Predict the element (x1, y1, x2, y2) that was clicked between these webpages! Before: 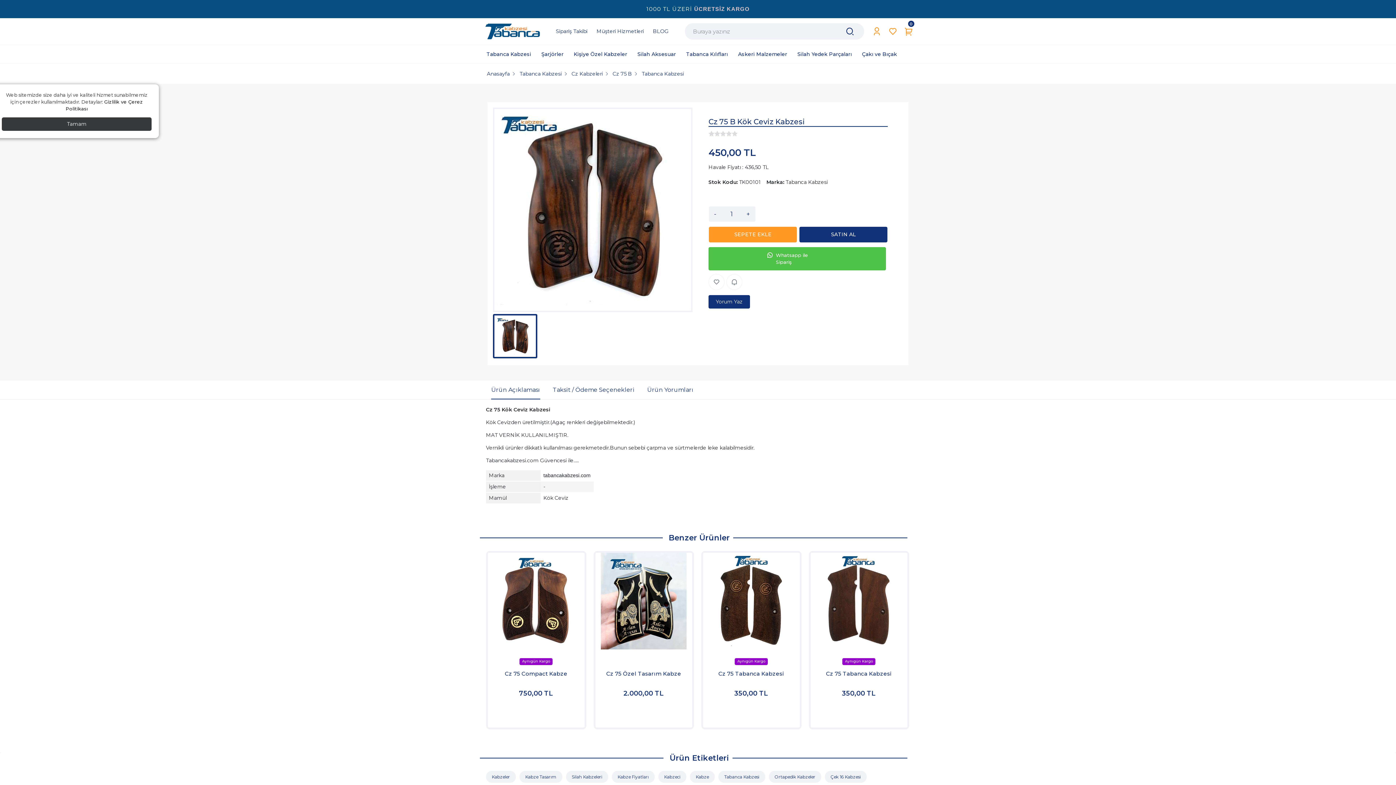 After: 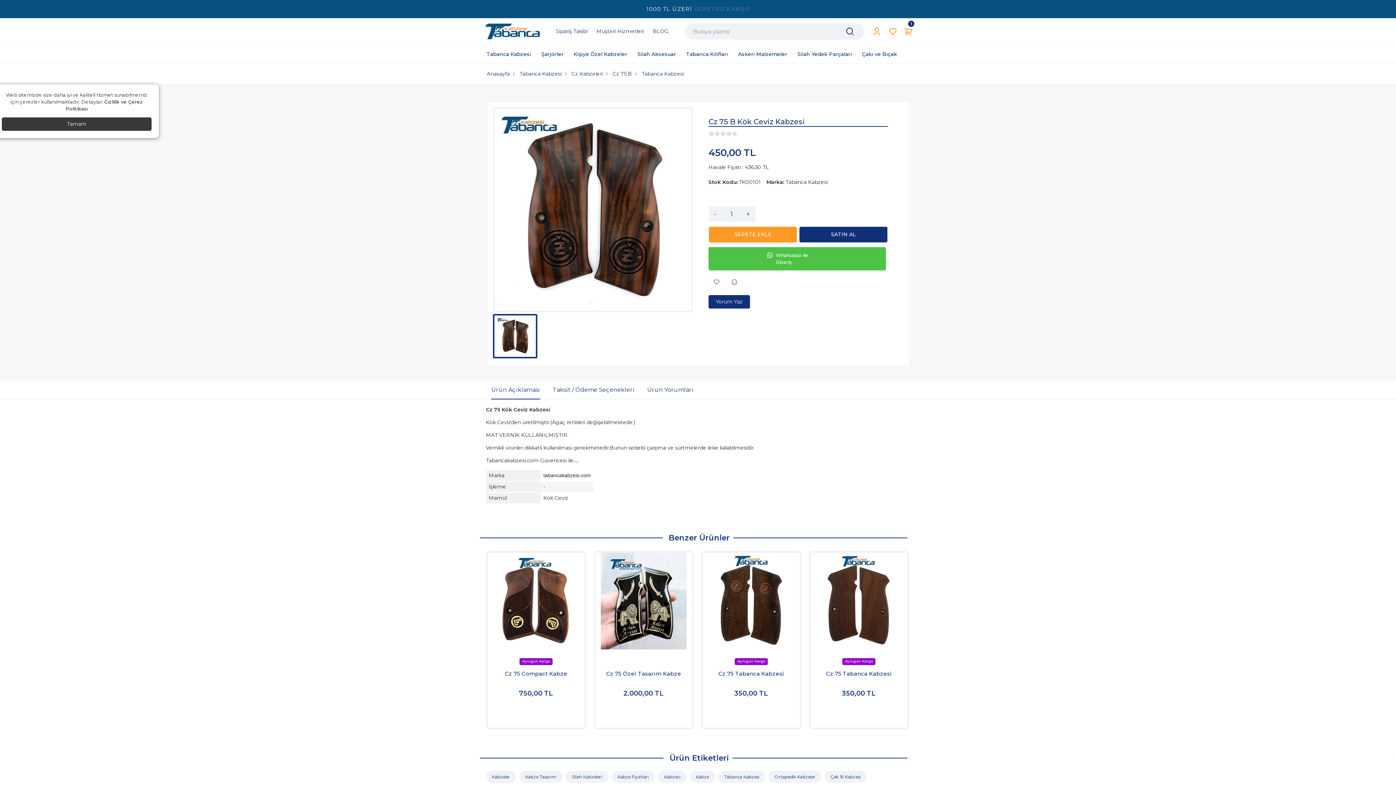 Action: label: SEPETE EKLE bbox: (709, 226, 797, 242)